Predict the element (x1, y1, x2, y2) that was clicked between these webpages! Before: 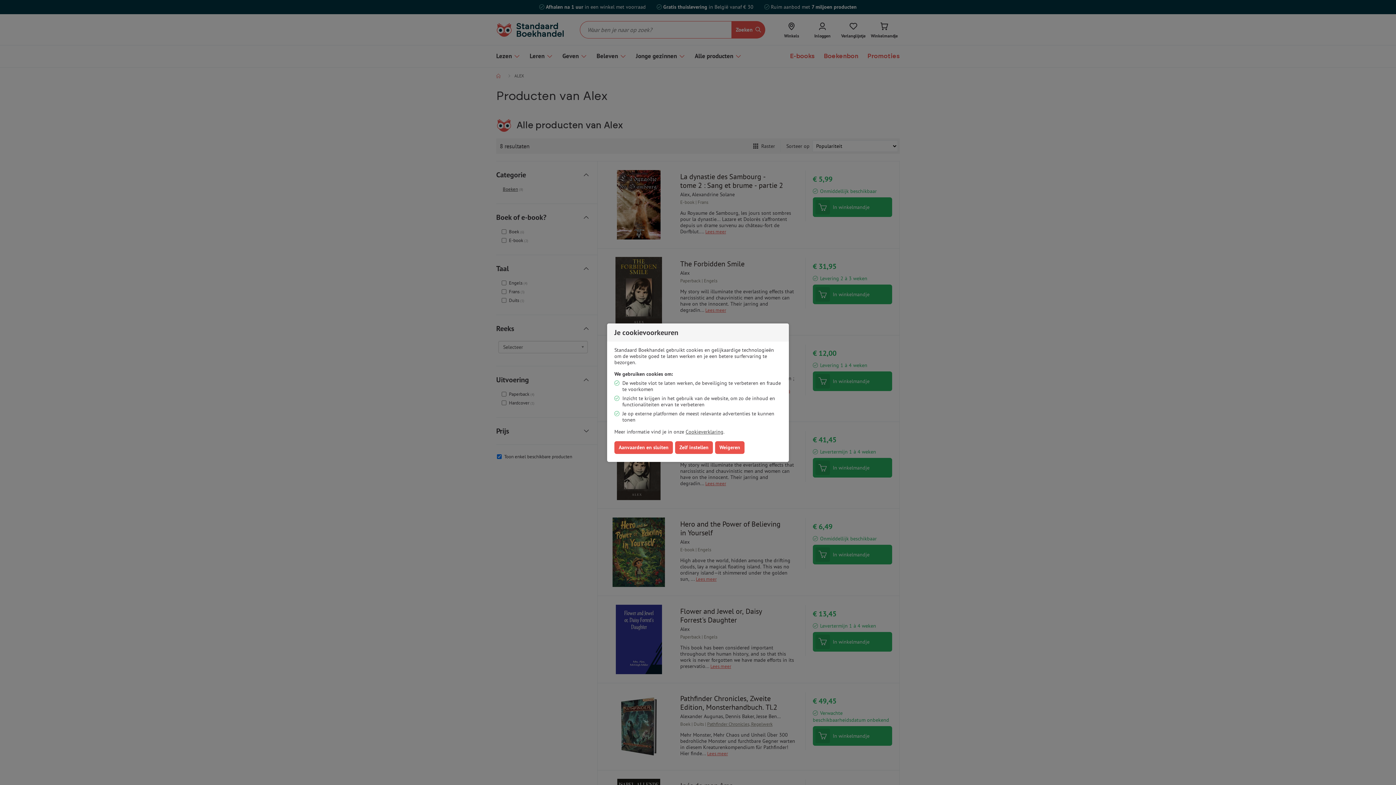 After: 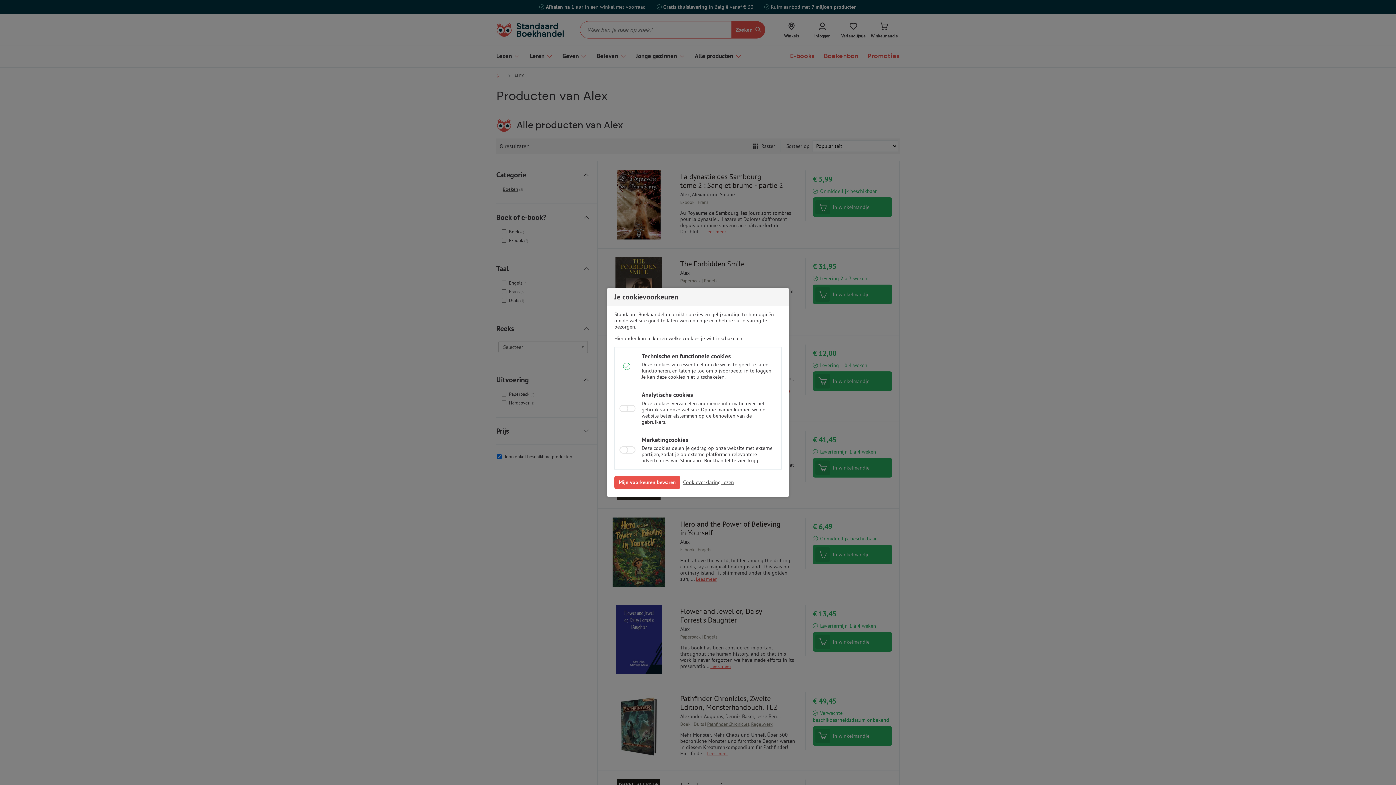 Action: label: Zelf instellen bbox: (675, 441, 713, 454)